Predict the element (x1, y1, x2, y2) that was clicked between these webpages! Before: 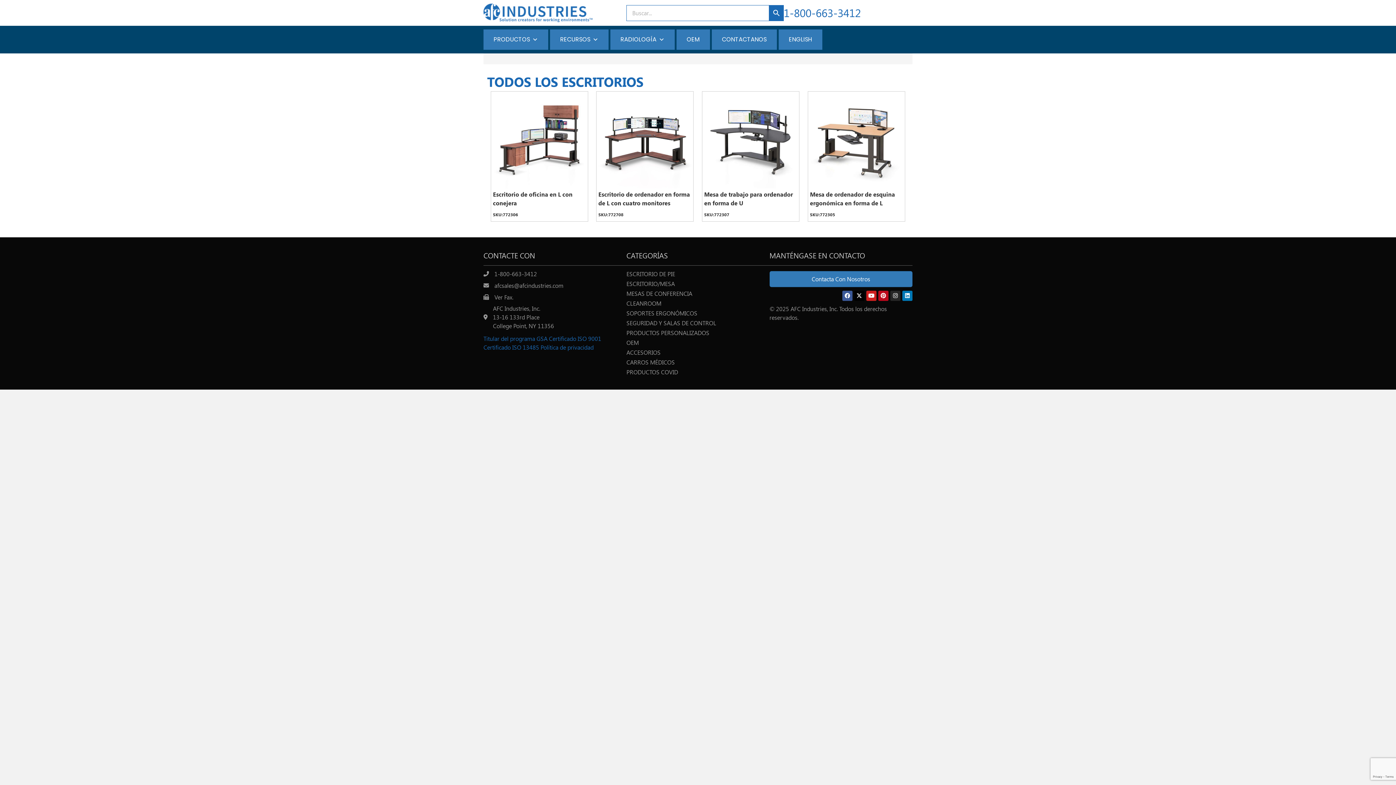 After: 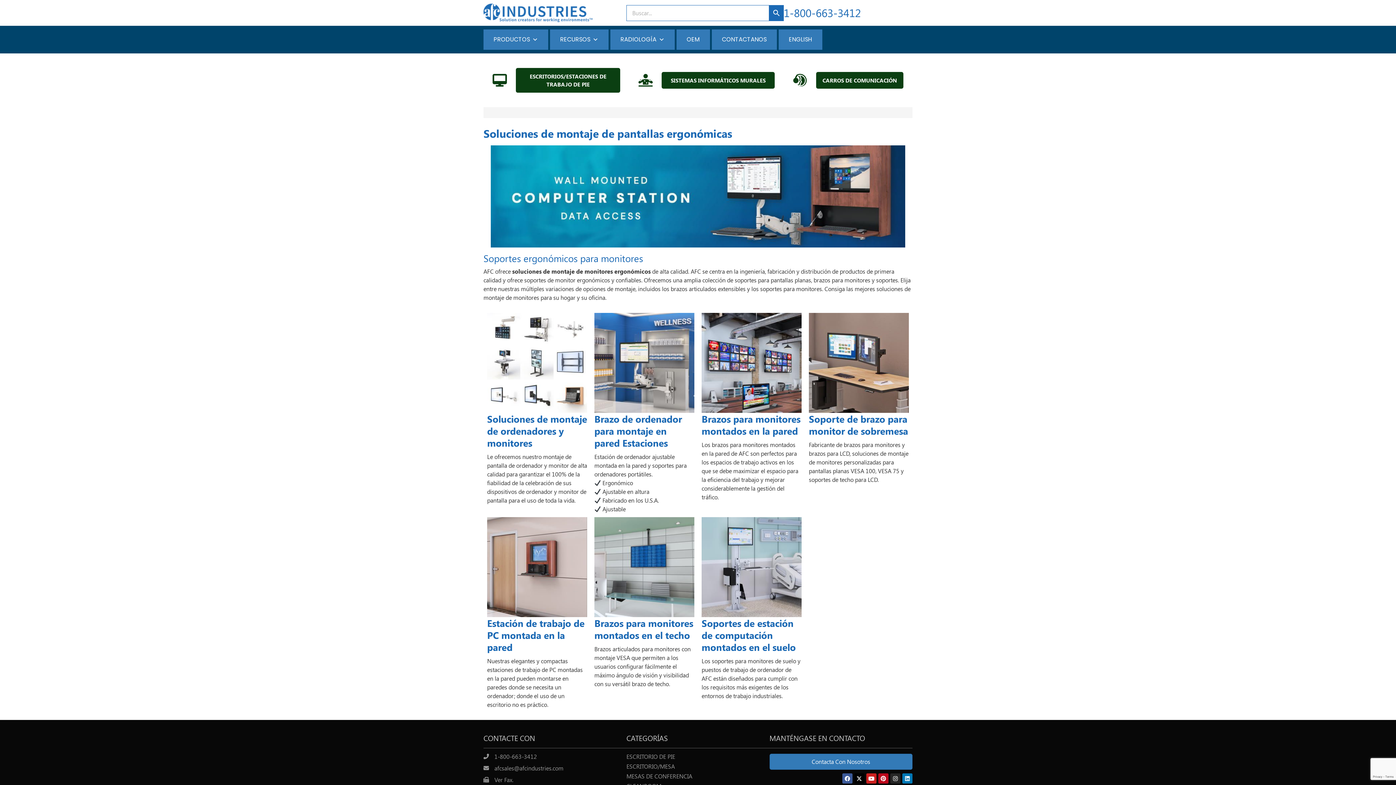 Action: bbox: (626, 310, 769, 319) label: SOPORTES ERGONÓMICOS